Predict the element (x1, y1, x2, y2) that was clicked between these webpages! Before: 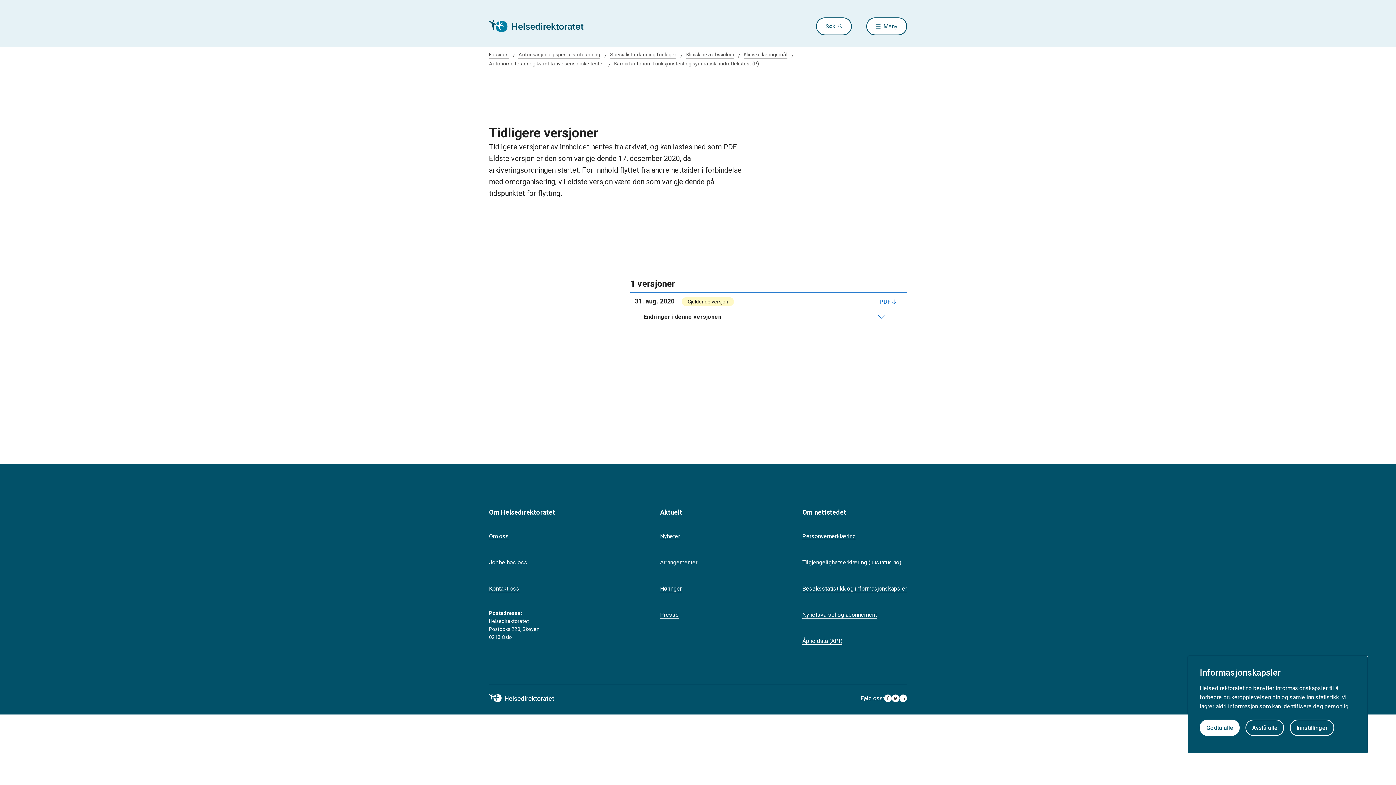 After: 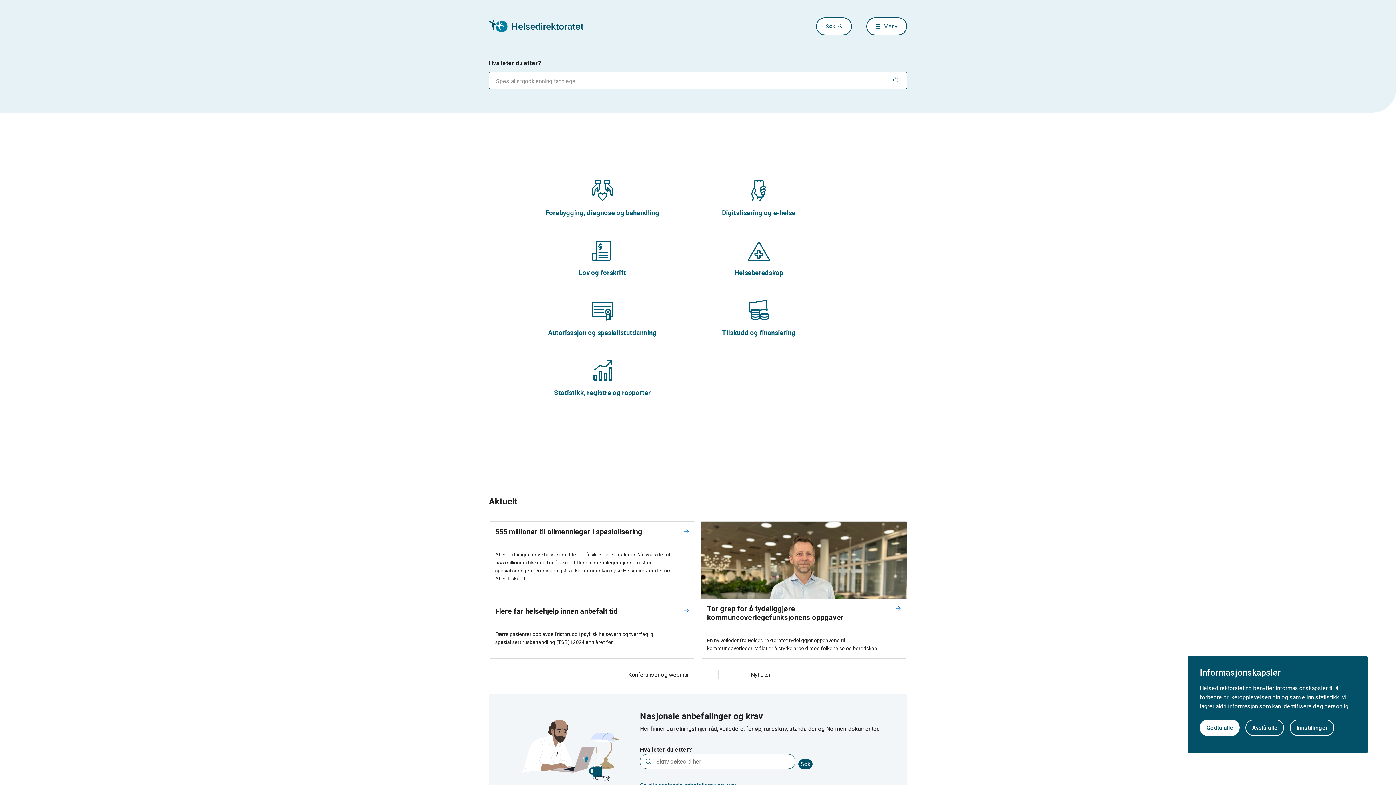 Action: bbox: (489, 20, 593, 32) label: Helsedirektoratet logo